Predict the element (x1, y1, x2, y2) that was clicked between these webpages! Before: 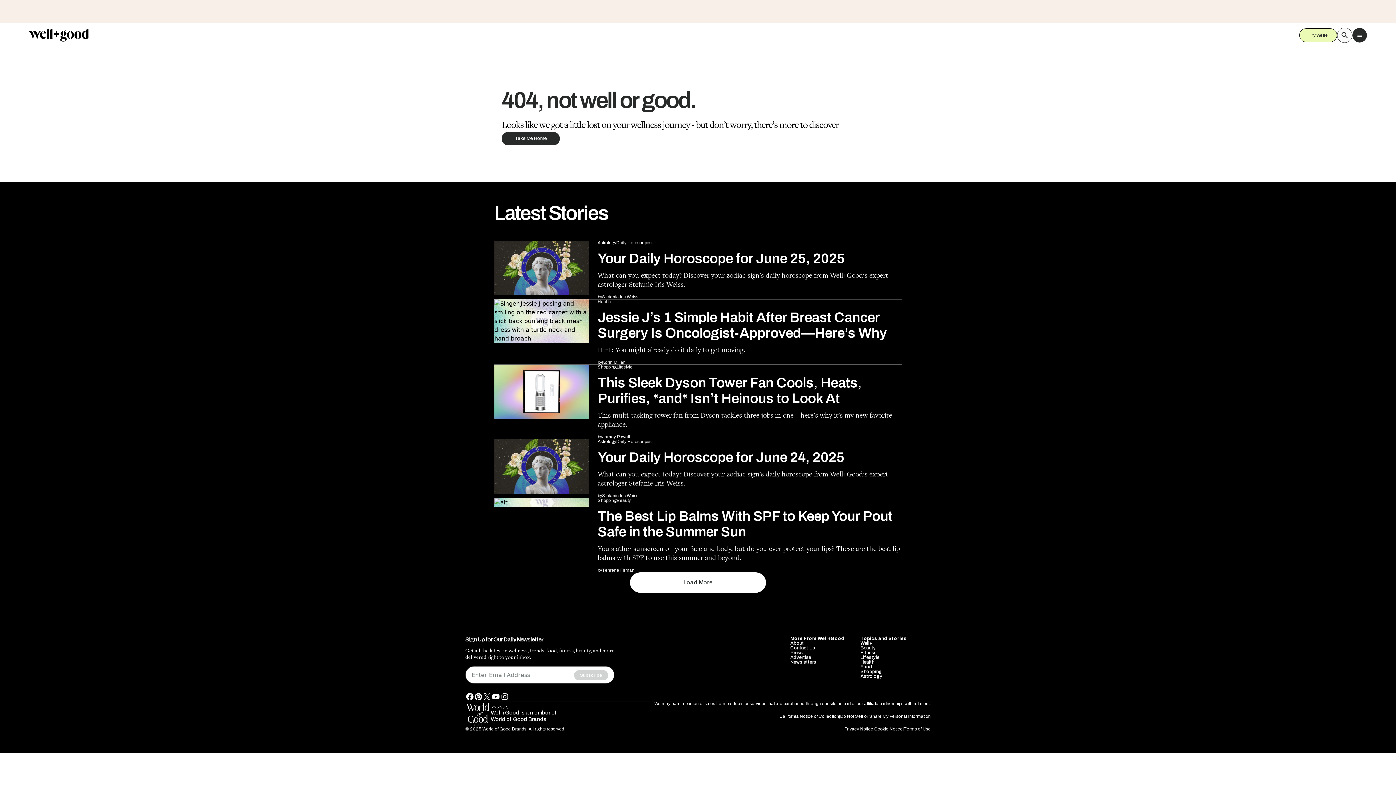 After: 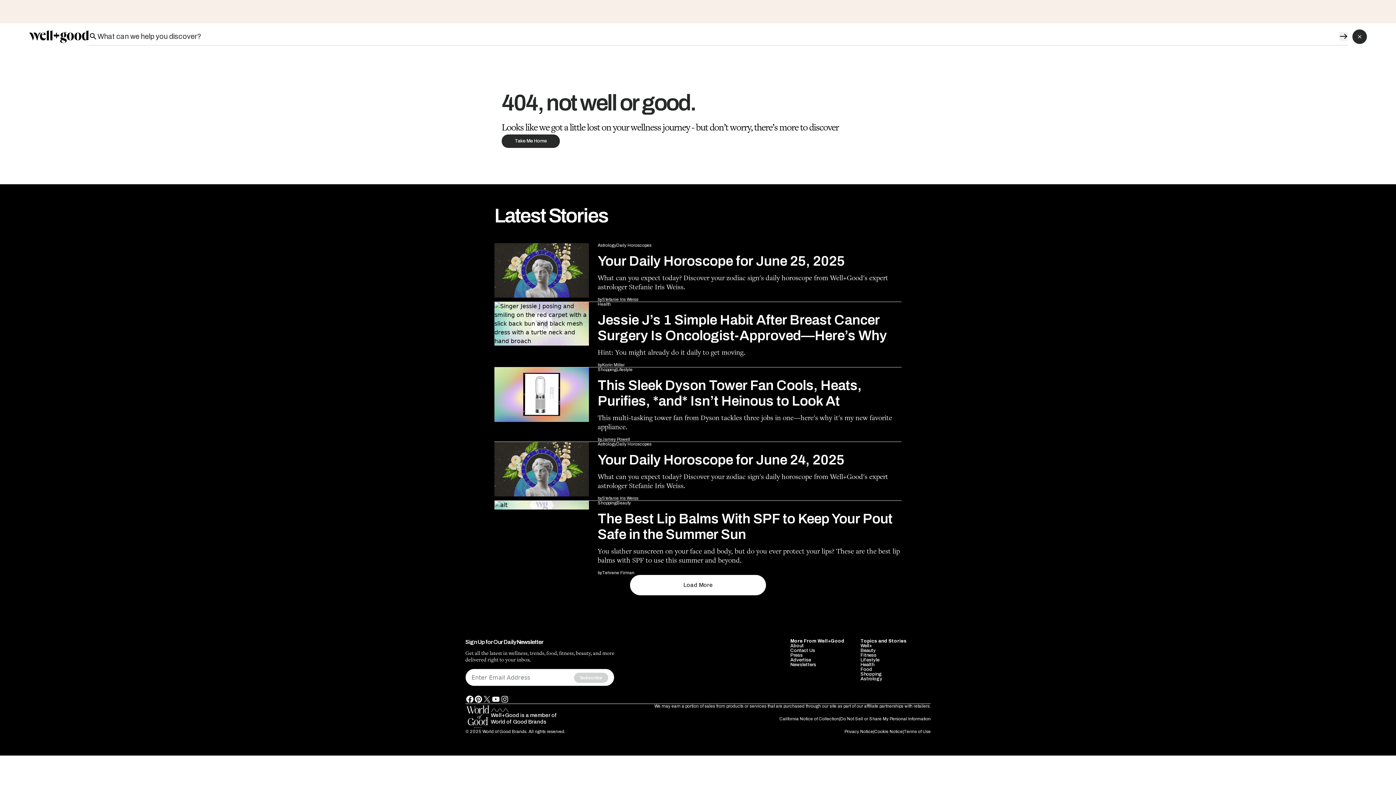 Action: label: search icon bbox: (1337, 27, 1352, 42)